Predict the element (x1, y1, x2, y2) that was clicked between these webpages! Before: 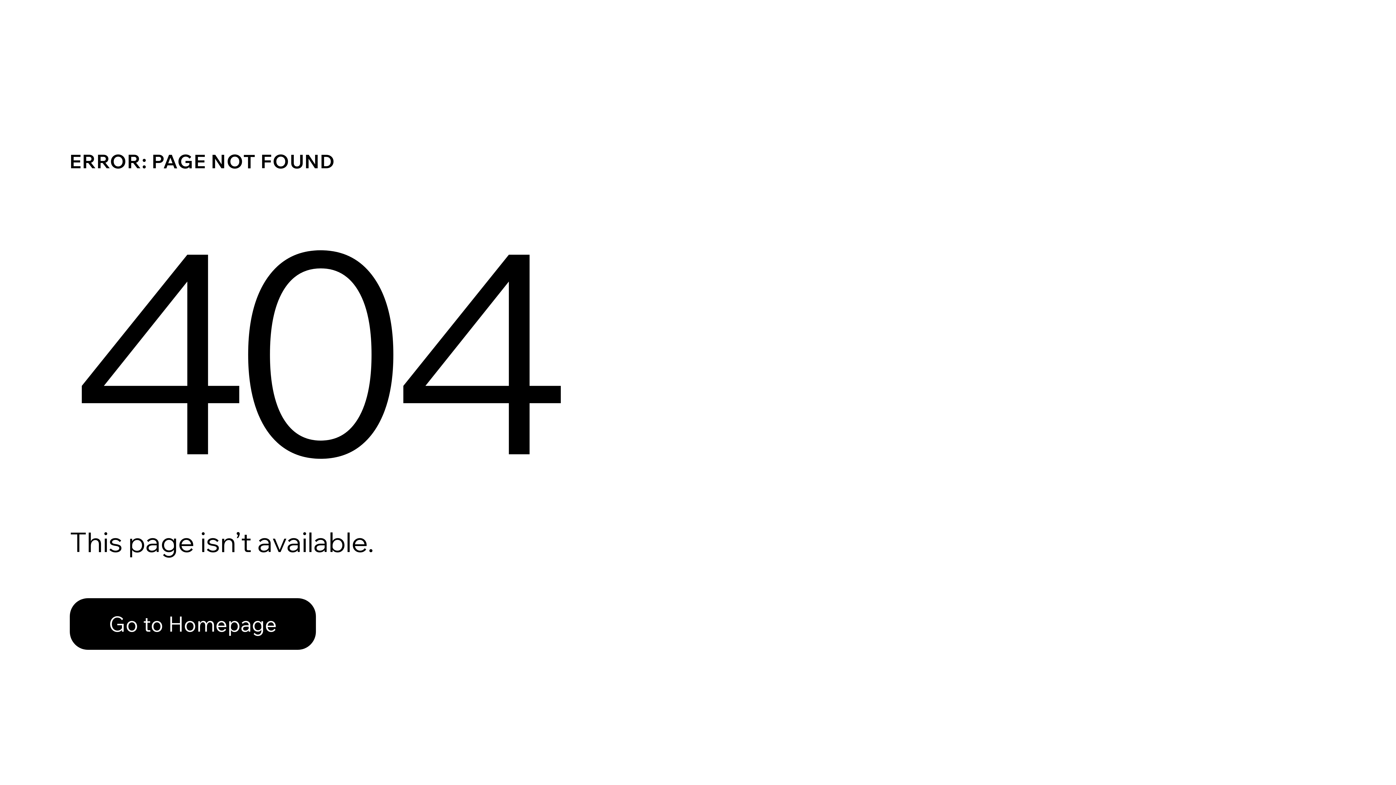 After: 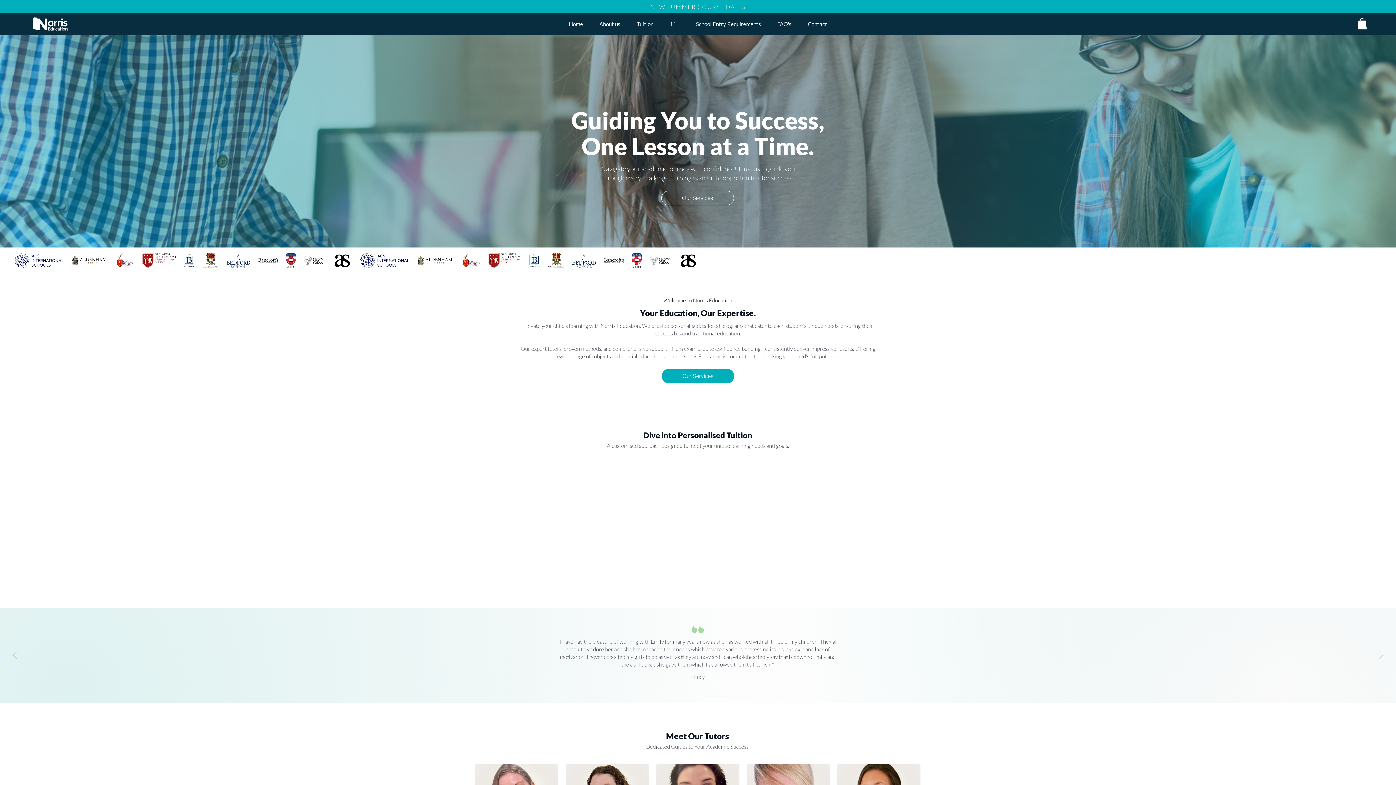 Action: bbox: (69, 582, 768, 659) label: Go to Homepage